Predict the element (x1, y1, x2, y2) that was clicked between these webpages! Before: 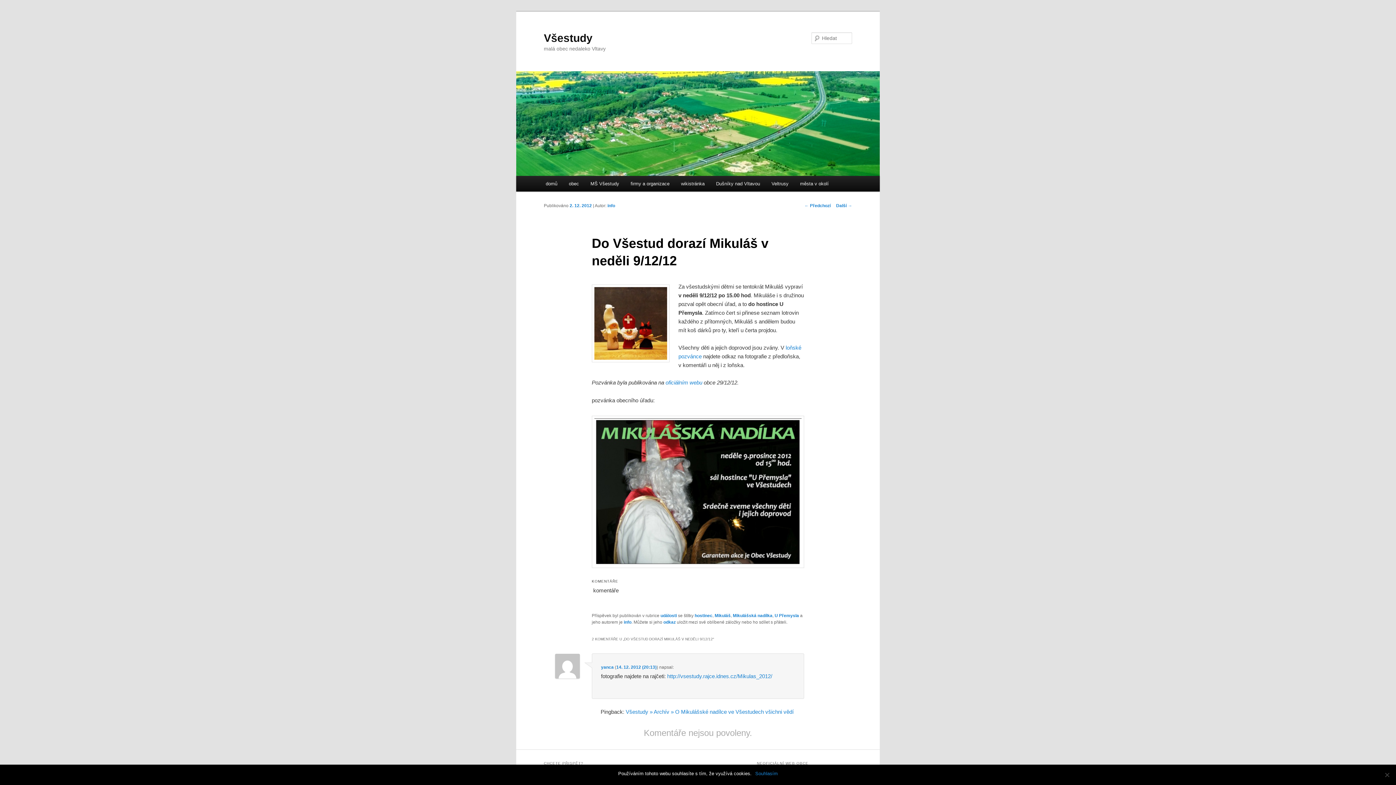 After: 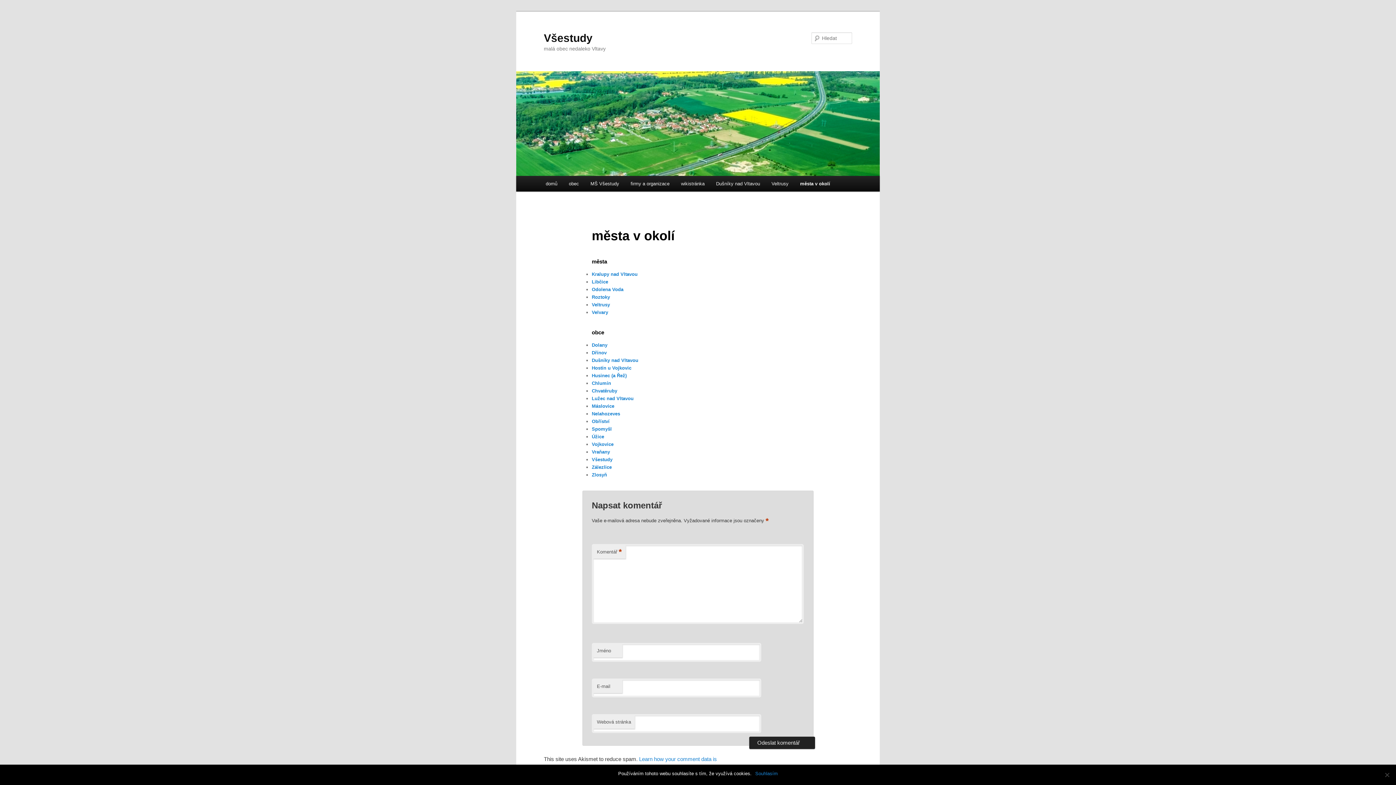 Action: bbox: (794, 176, 834, 191) label: města v okolí